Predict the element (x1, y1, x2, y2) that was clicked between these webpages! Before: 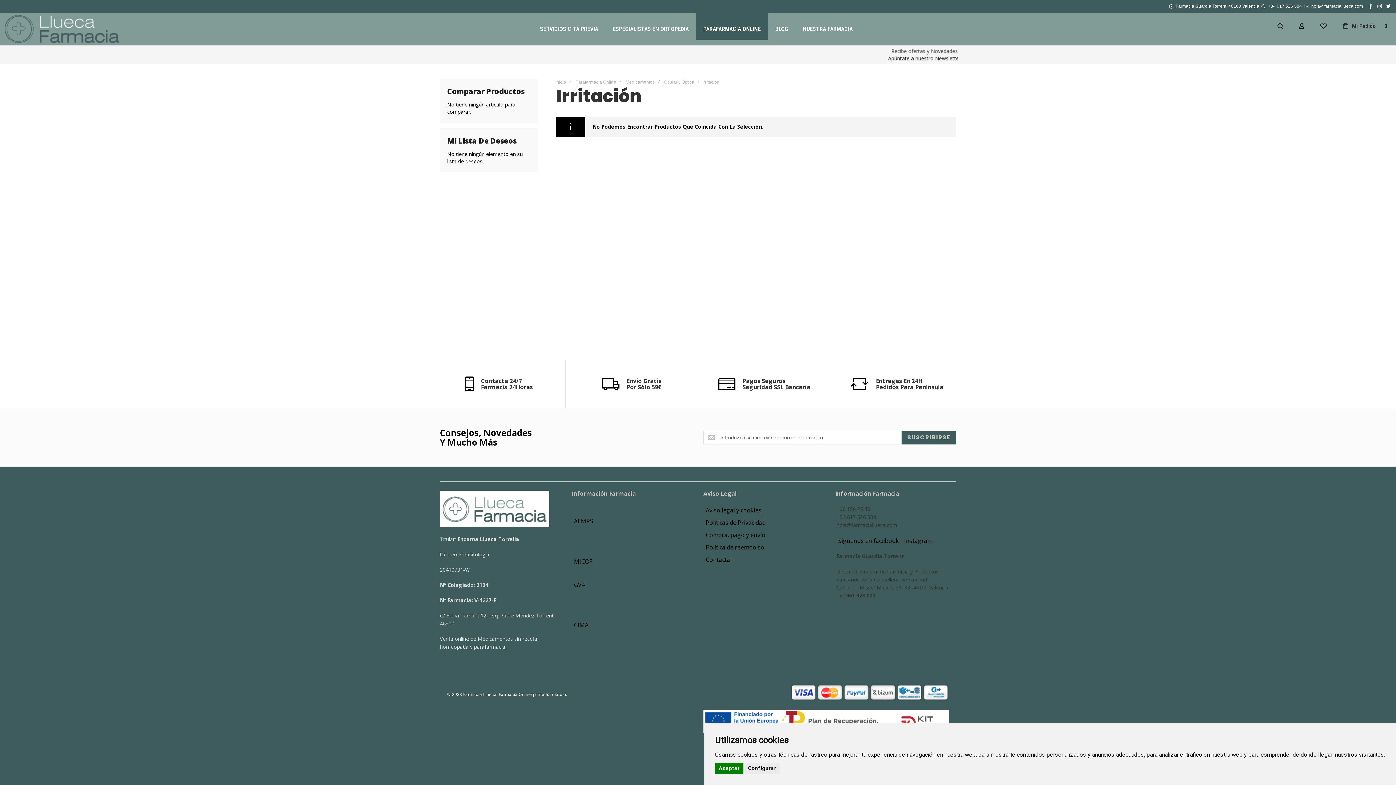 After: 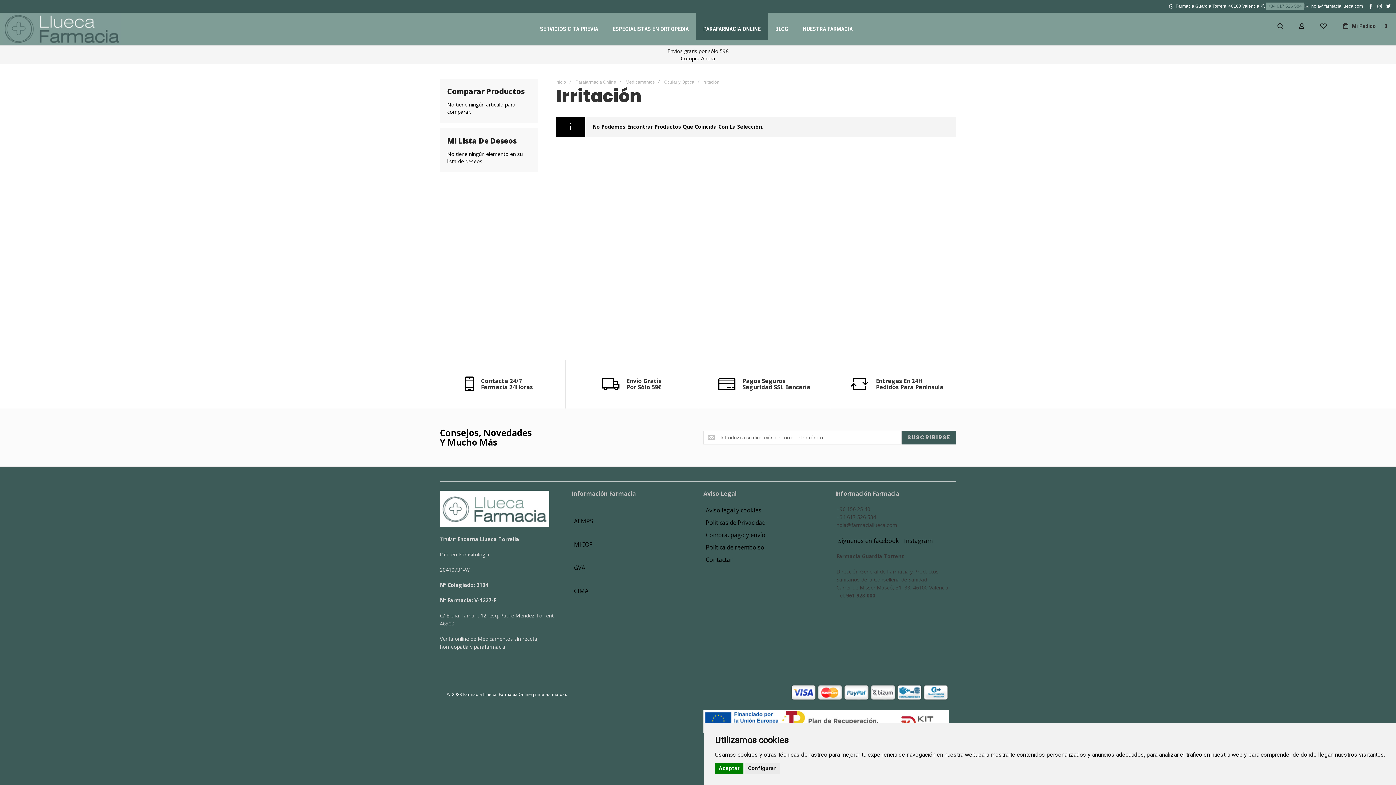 Action: label: +34 617 526 584 bbox: (1266, 2, 1304, 9)